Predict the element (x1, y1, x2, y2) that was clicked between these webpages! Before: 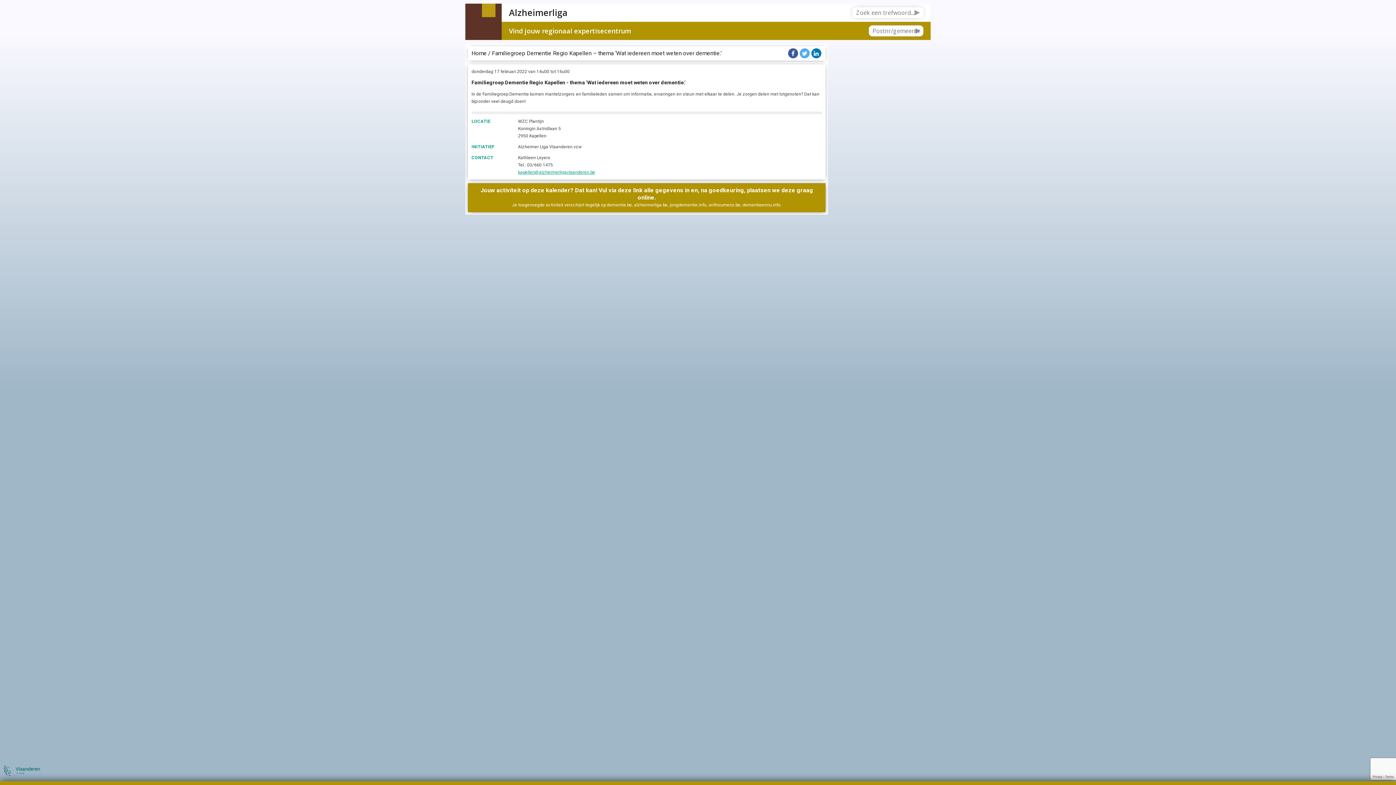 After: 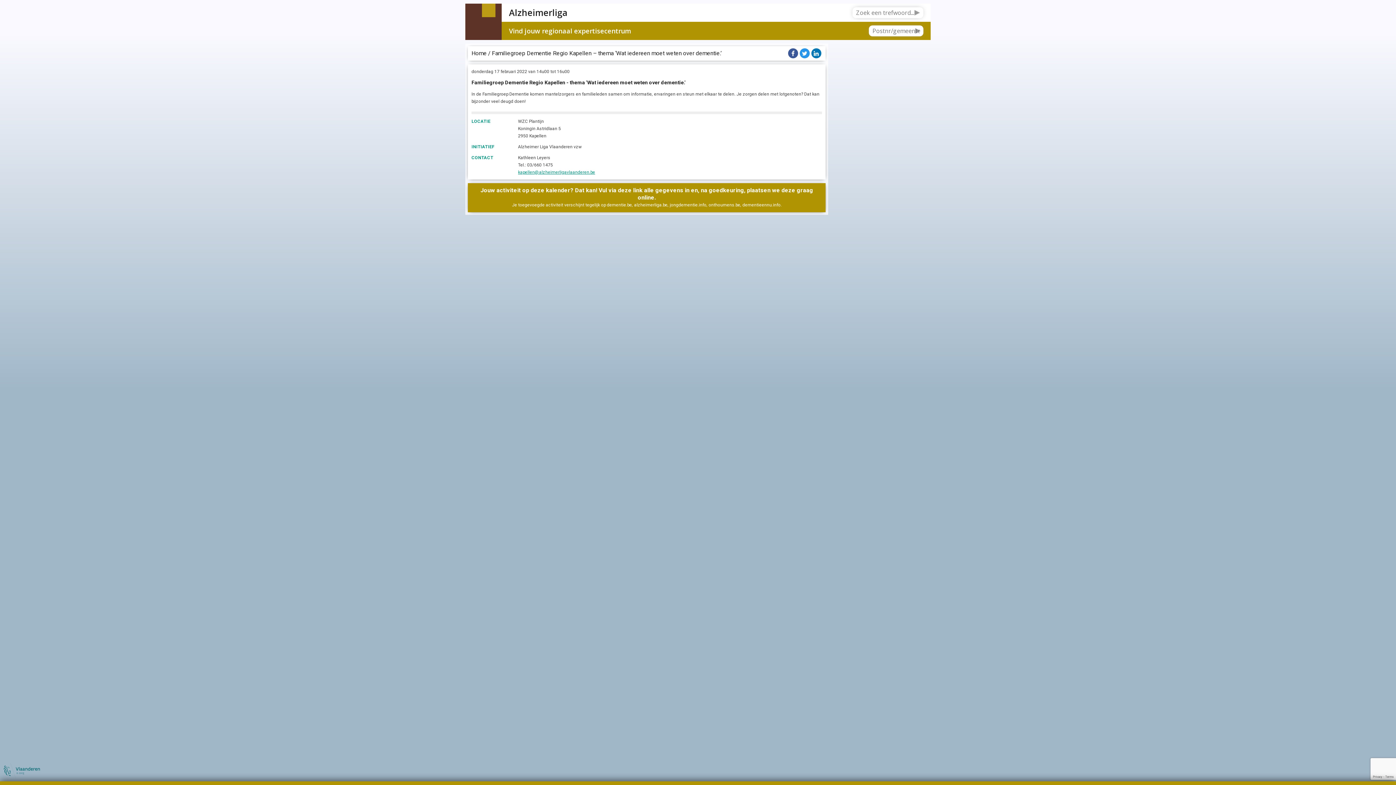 Action: bbox: (799, 49, 810, 56)